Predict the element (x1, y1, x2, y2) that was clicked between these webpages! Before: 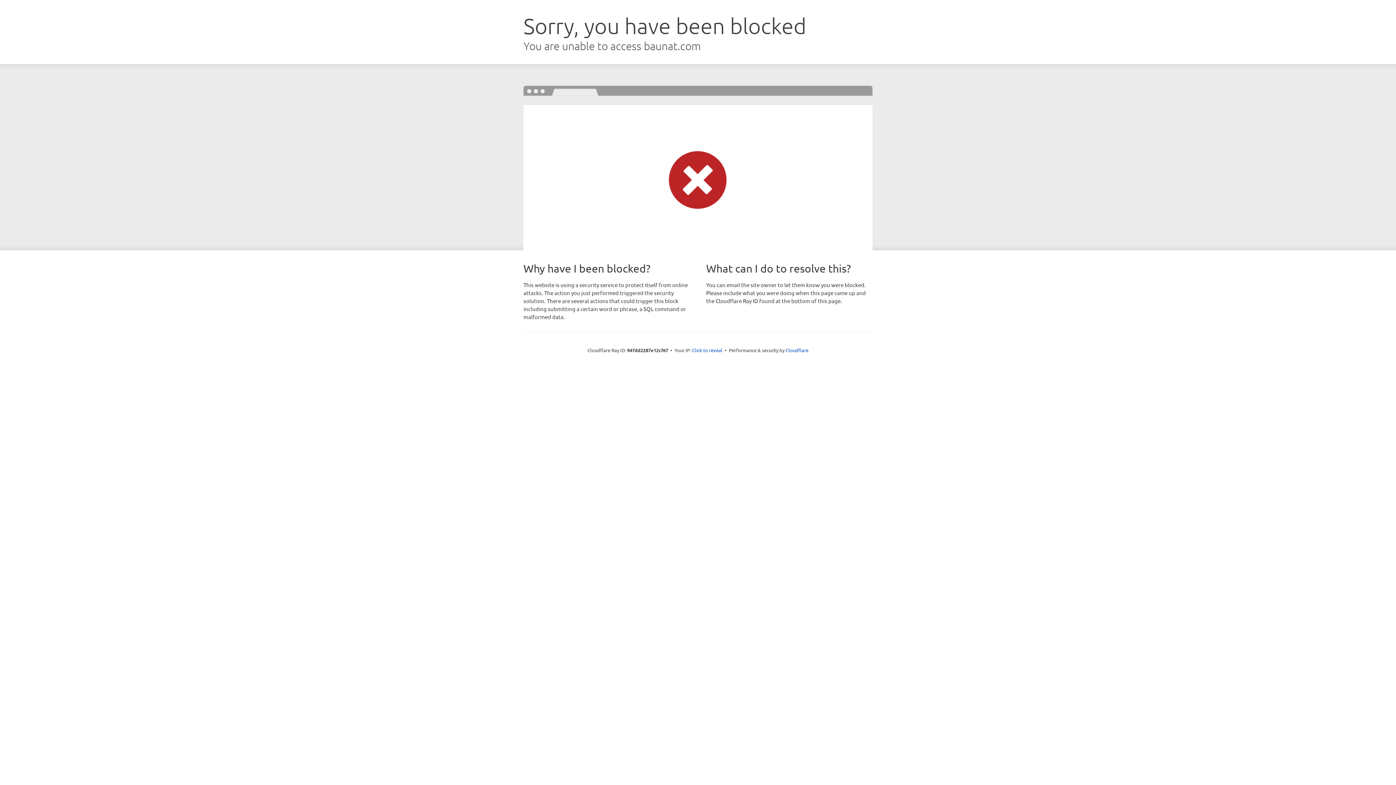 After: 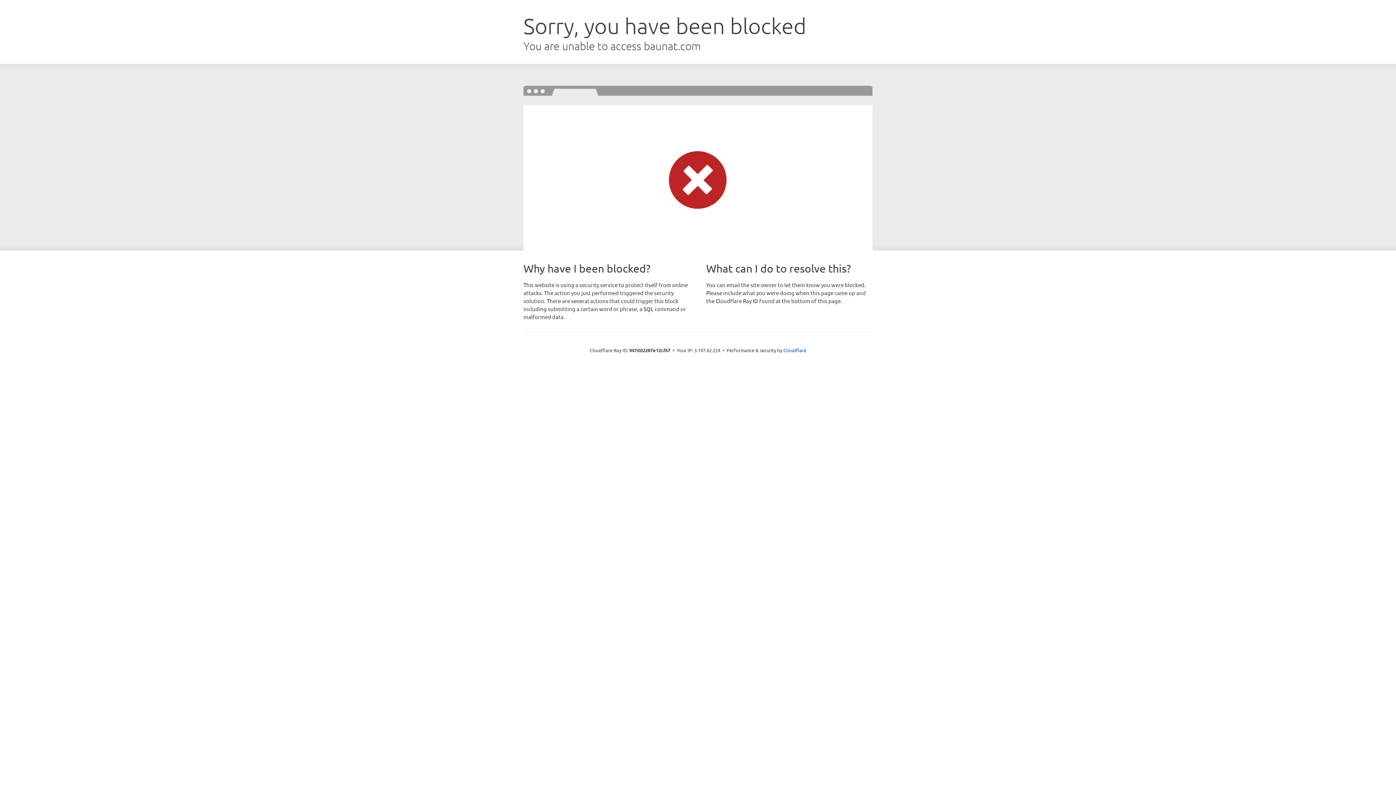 Action: bbox: (692, 346, 722, 353) label: Click to reveal